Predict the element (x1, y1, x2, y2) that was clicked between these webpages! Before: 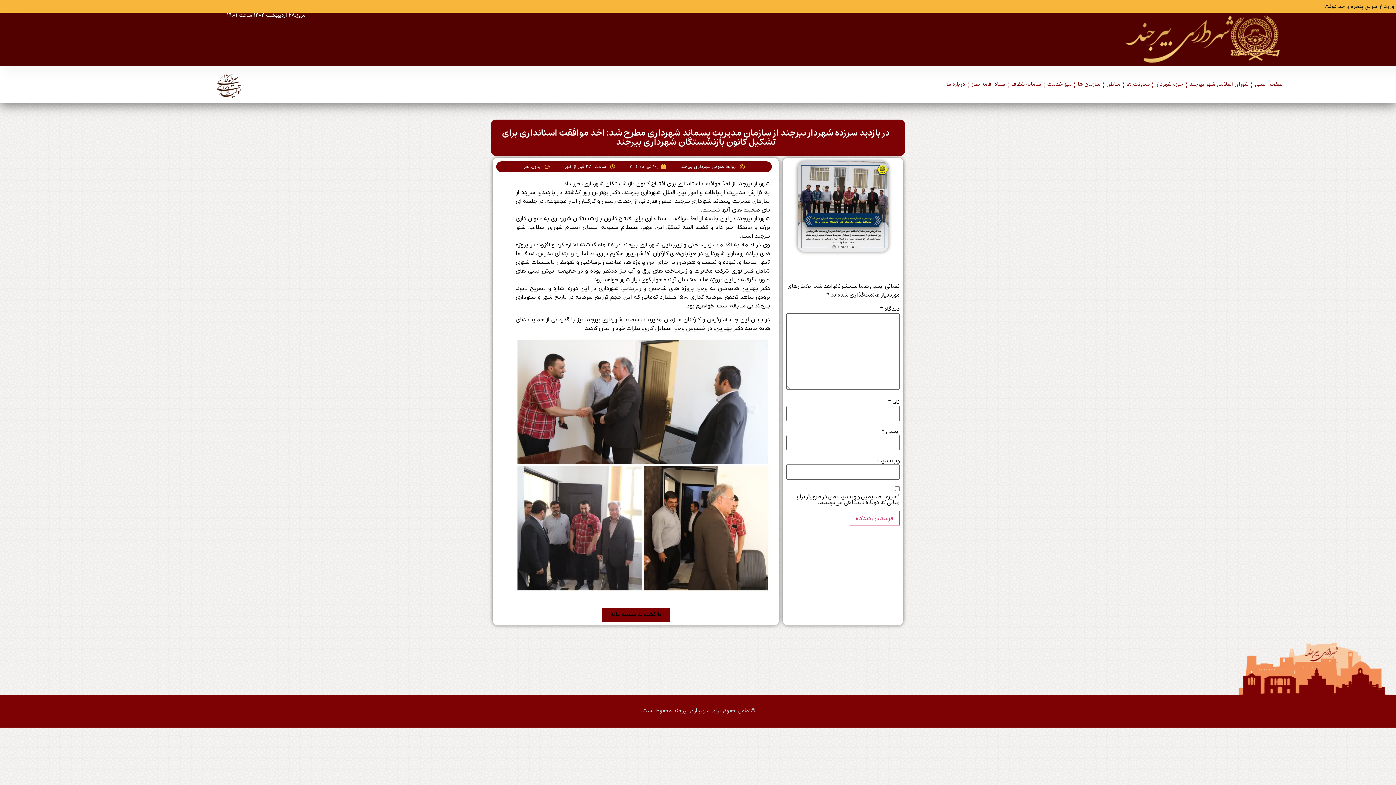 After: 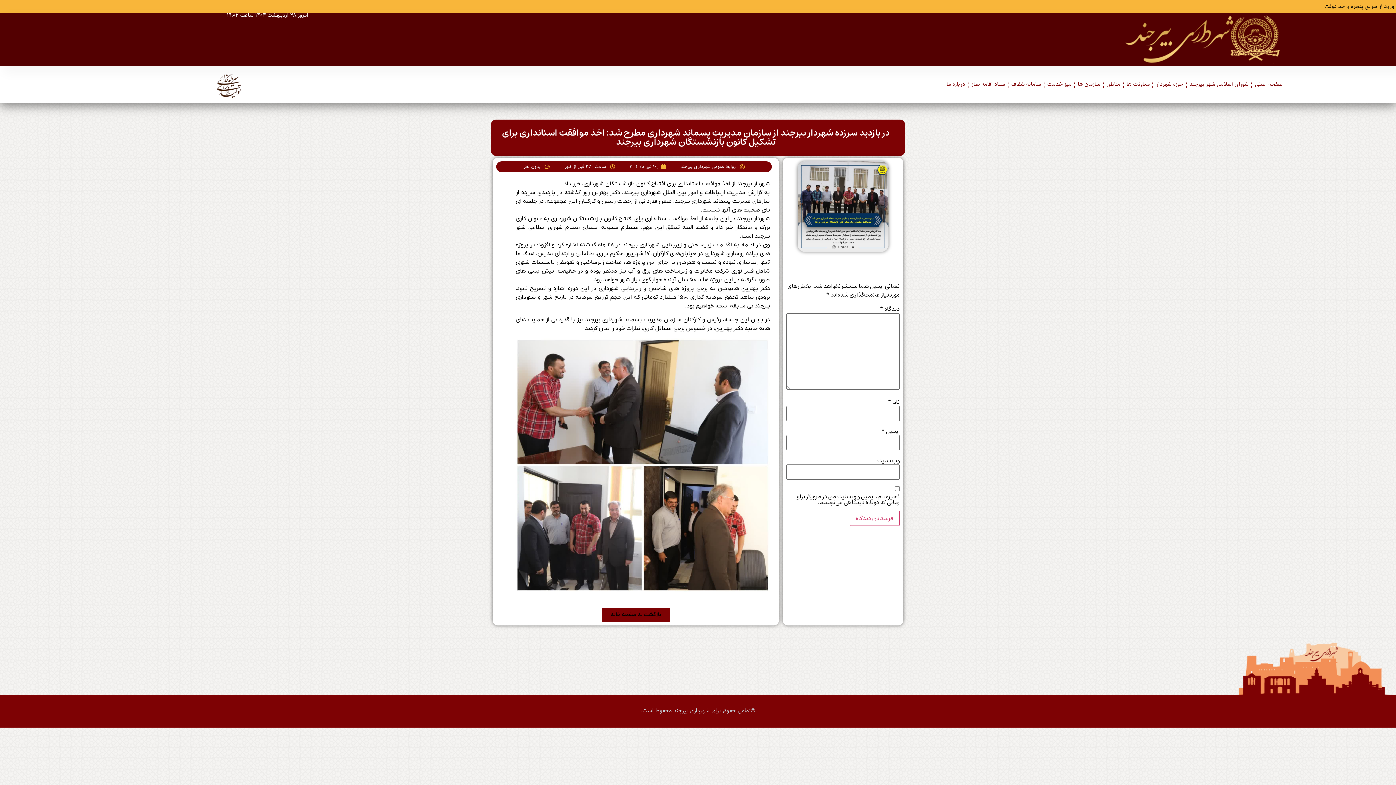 Action: label: بدون نظر bbox: (523, 164, 549, 169)